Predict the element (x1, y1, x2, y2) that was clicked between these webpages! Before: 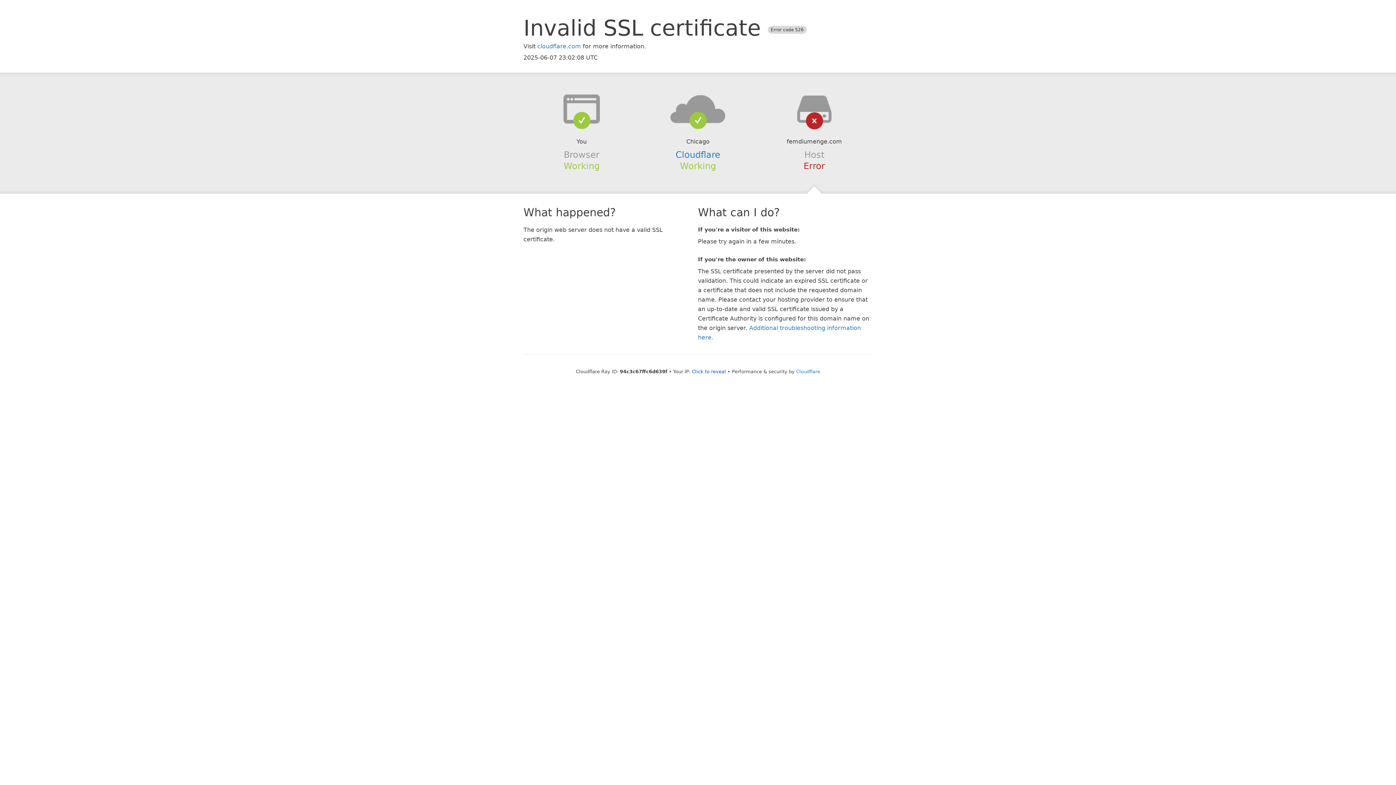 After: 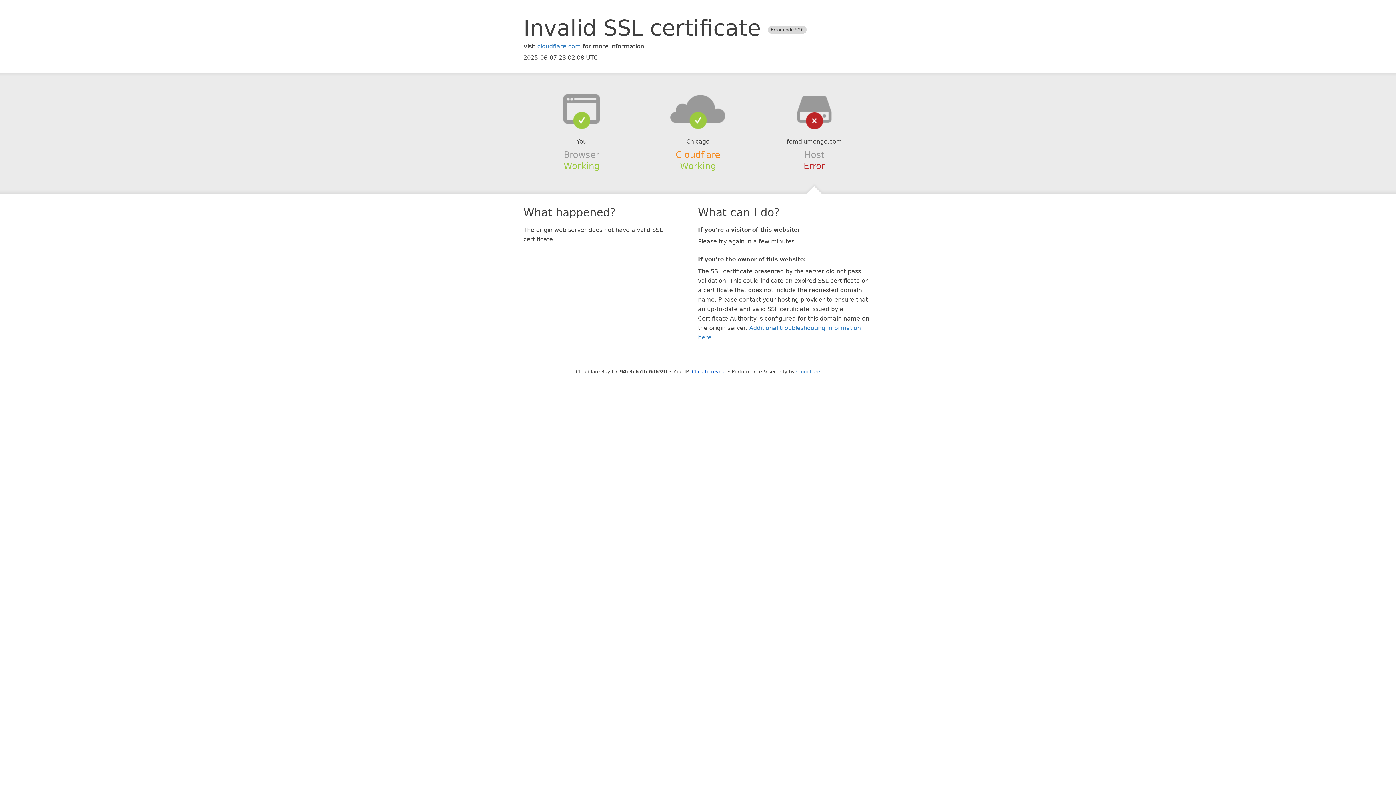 Action: bbox: (675, 149, 720, 159) label: Cloudflare